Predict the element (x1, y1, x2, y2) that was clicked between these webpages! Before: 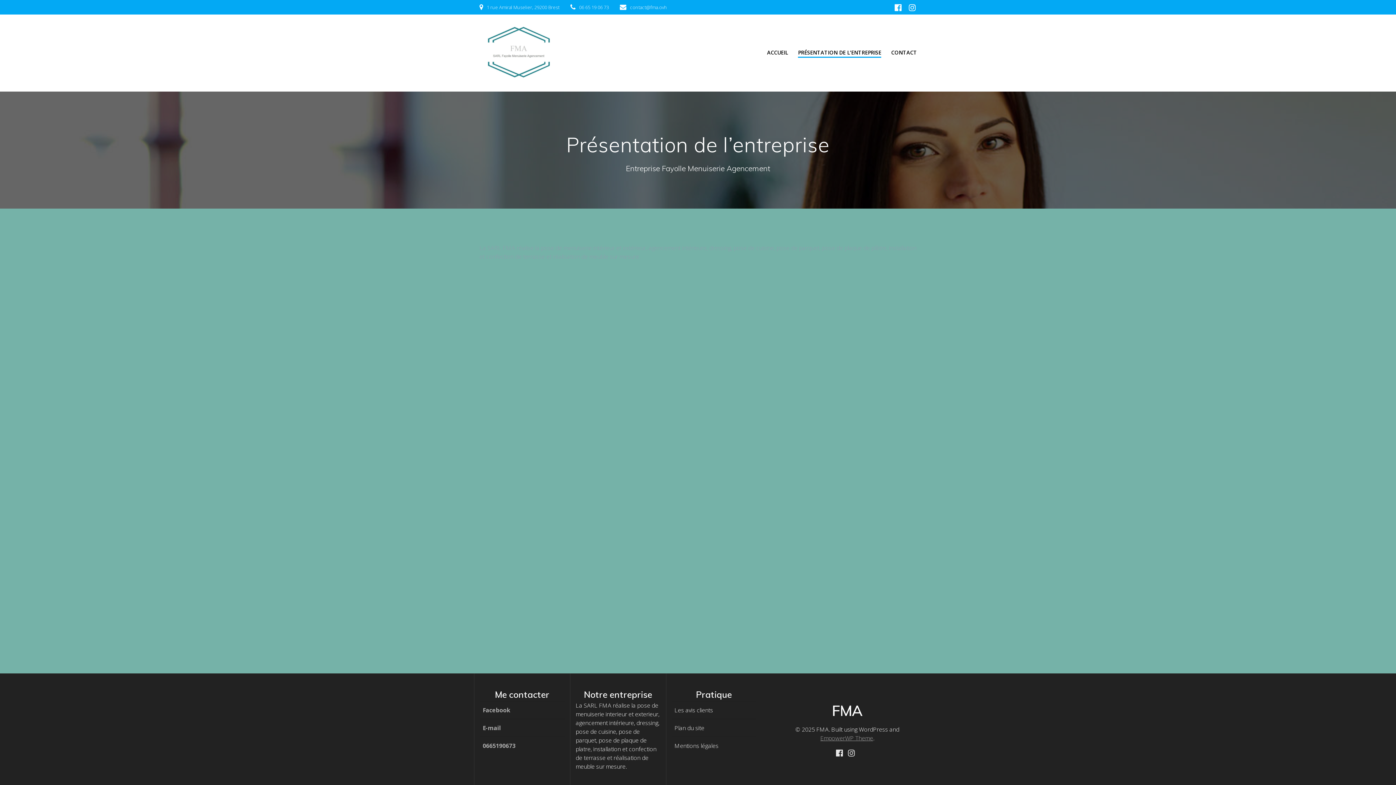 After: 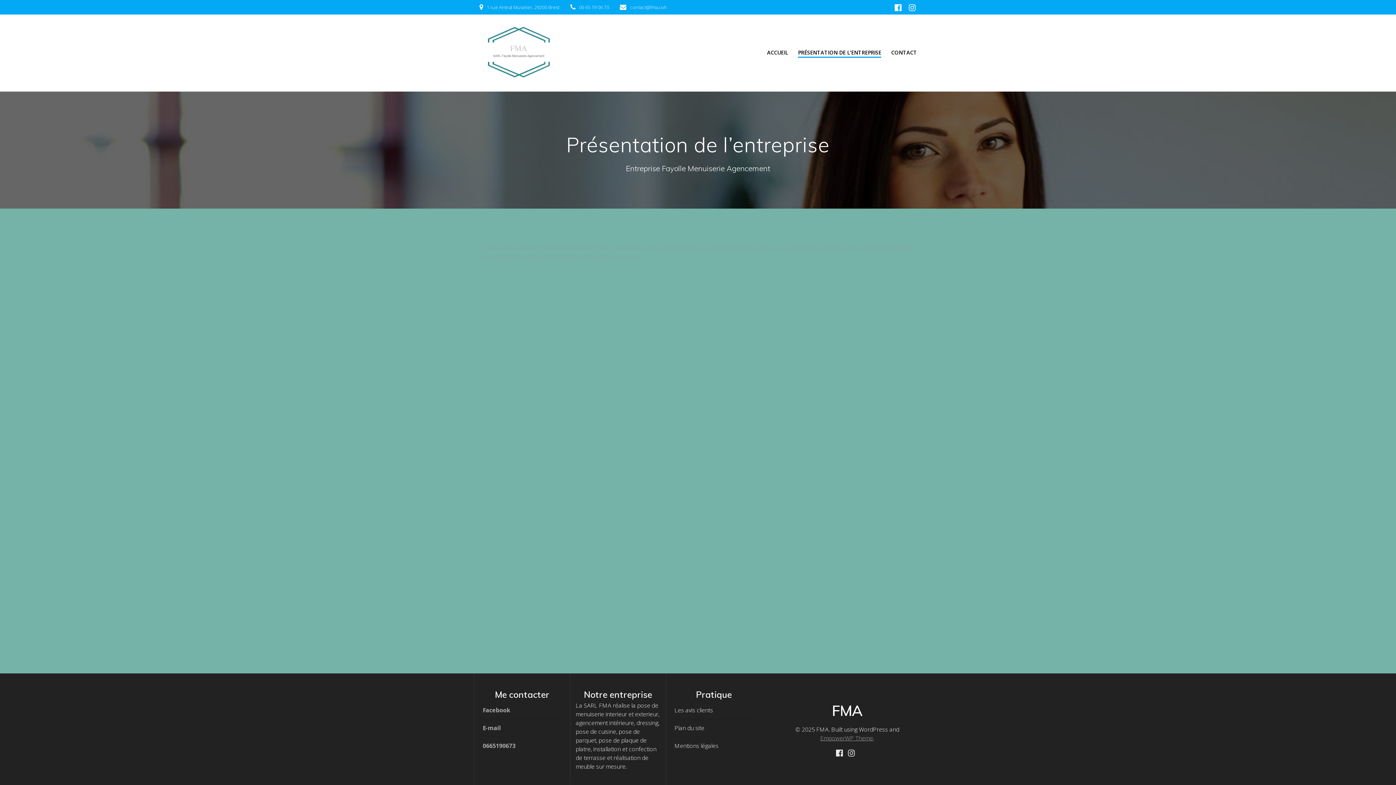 Action: bbox: (820, 734, 873, 742) label: EmpowerWP Theme